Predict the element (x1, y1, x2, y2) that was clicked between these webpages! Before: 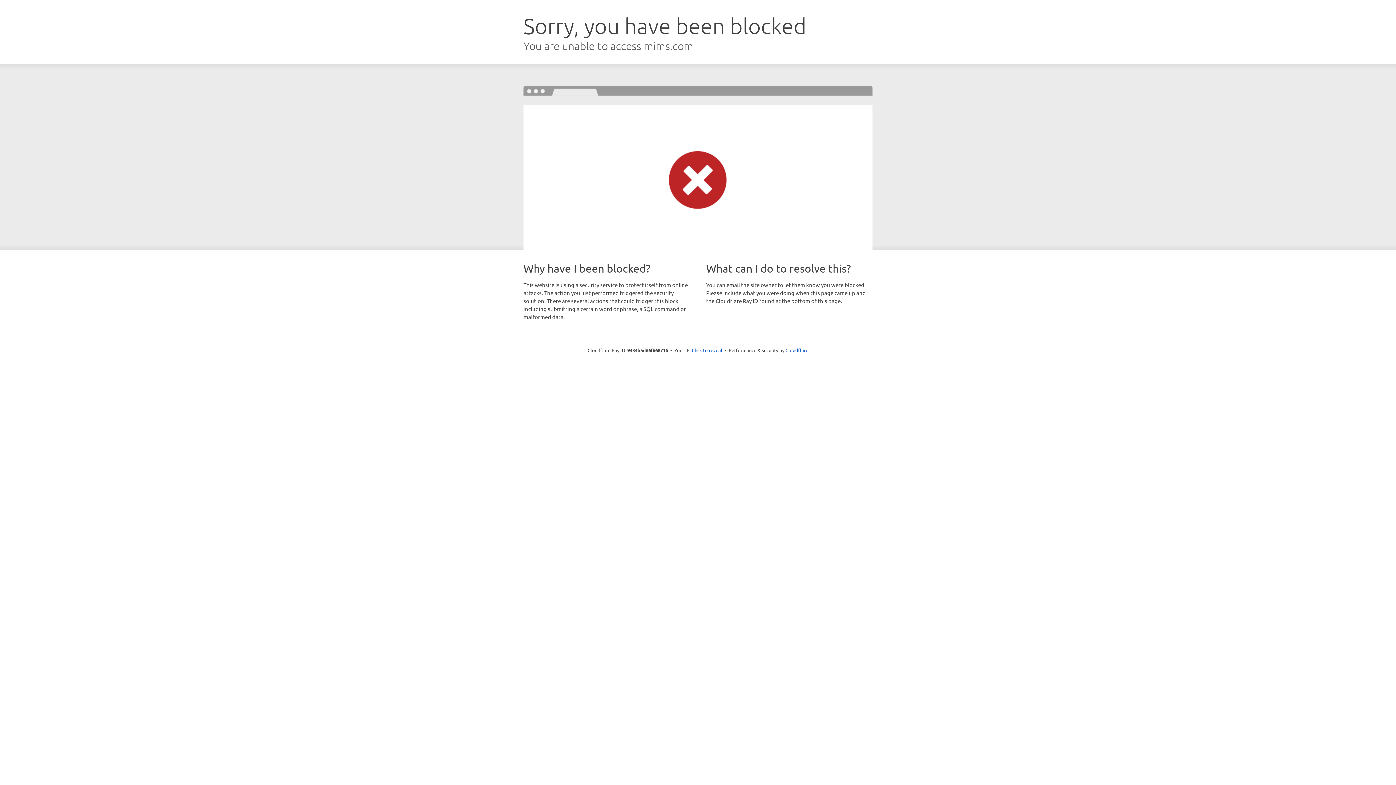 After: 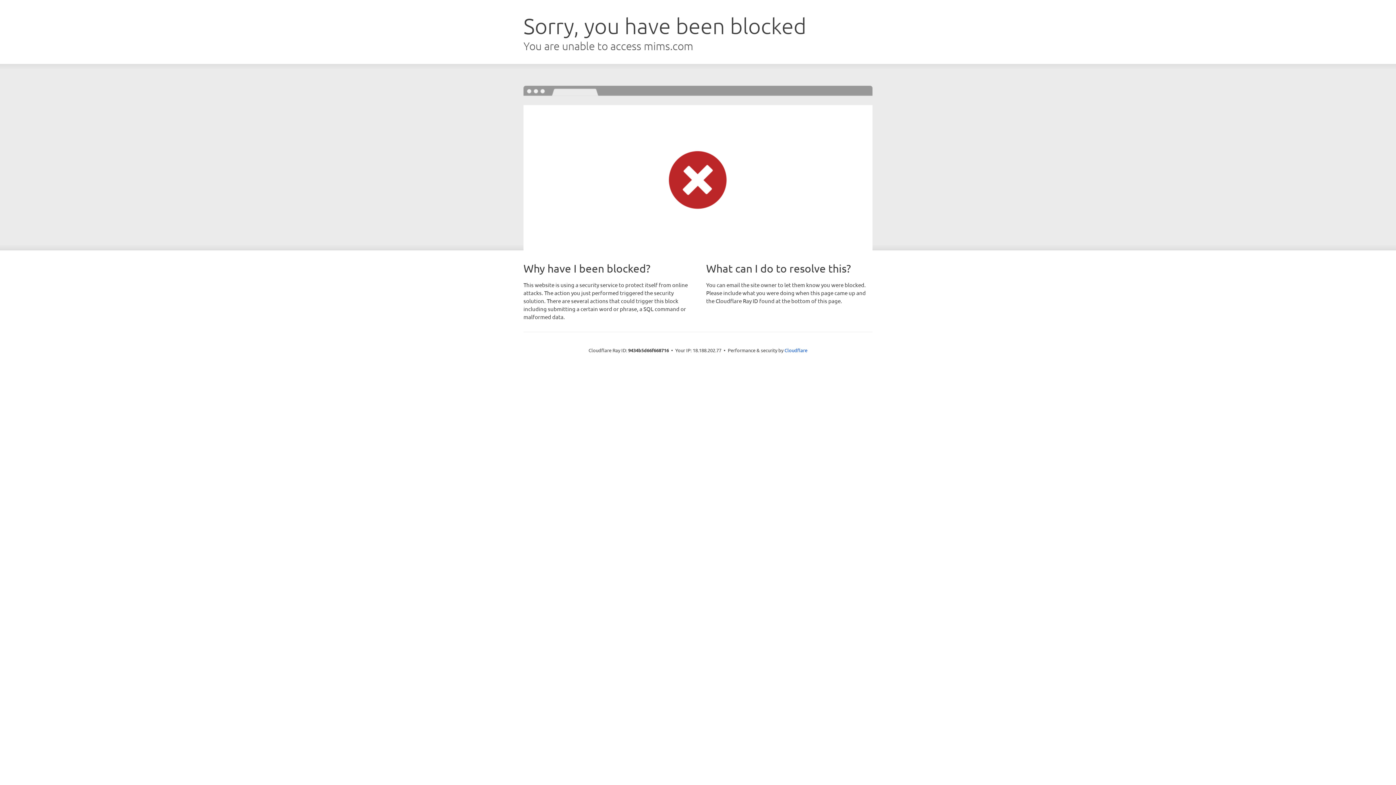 Action: label: Click to reveal bbox: (692, 346, 722, 353)